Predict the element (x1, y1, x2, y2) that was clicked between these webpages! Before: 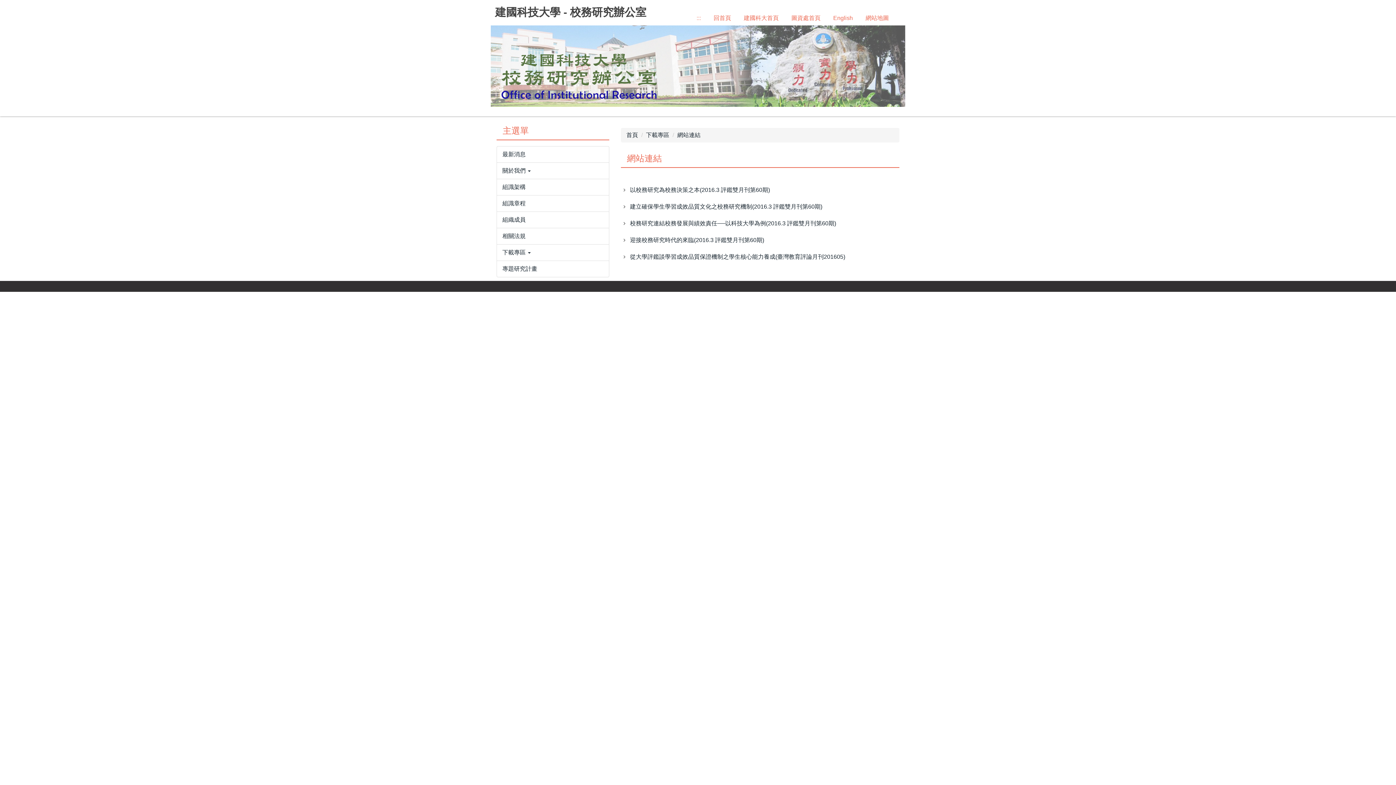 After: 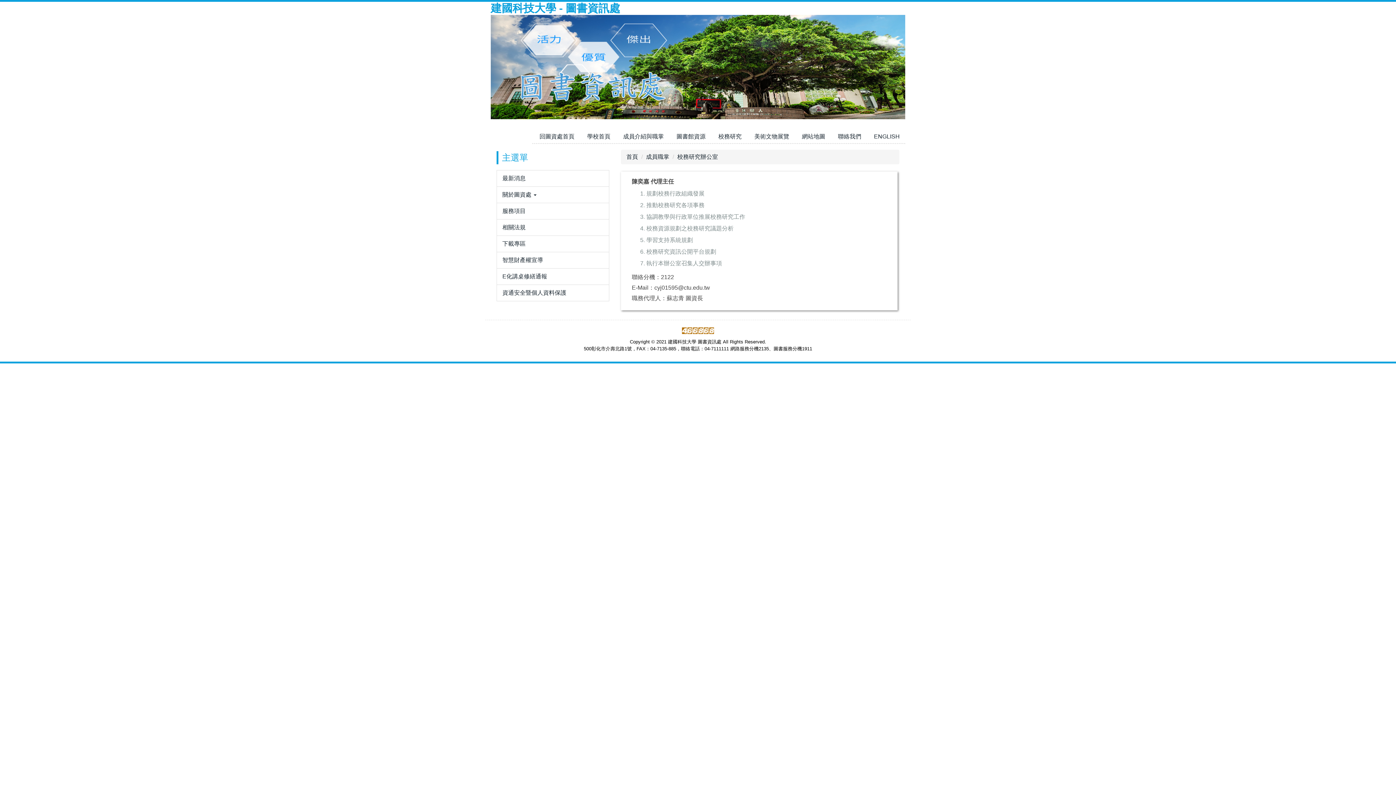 Action: bbox: (497, 130, 609, 146) label: 組織成員